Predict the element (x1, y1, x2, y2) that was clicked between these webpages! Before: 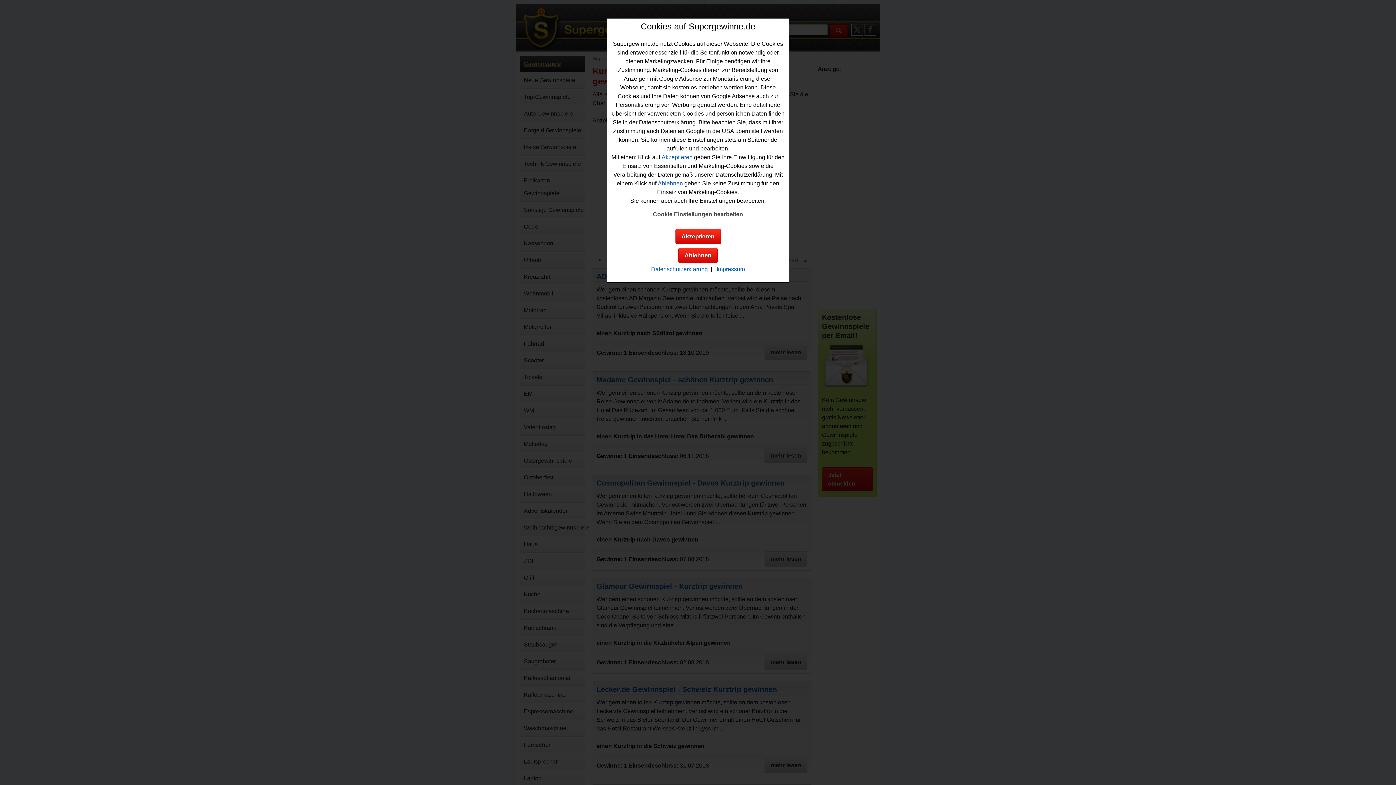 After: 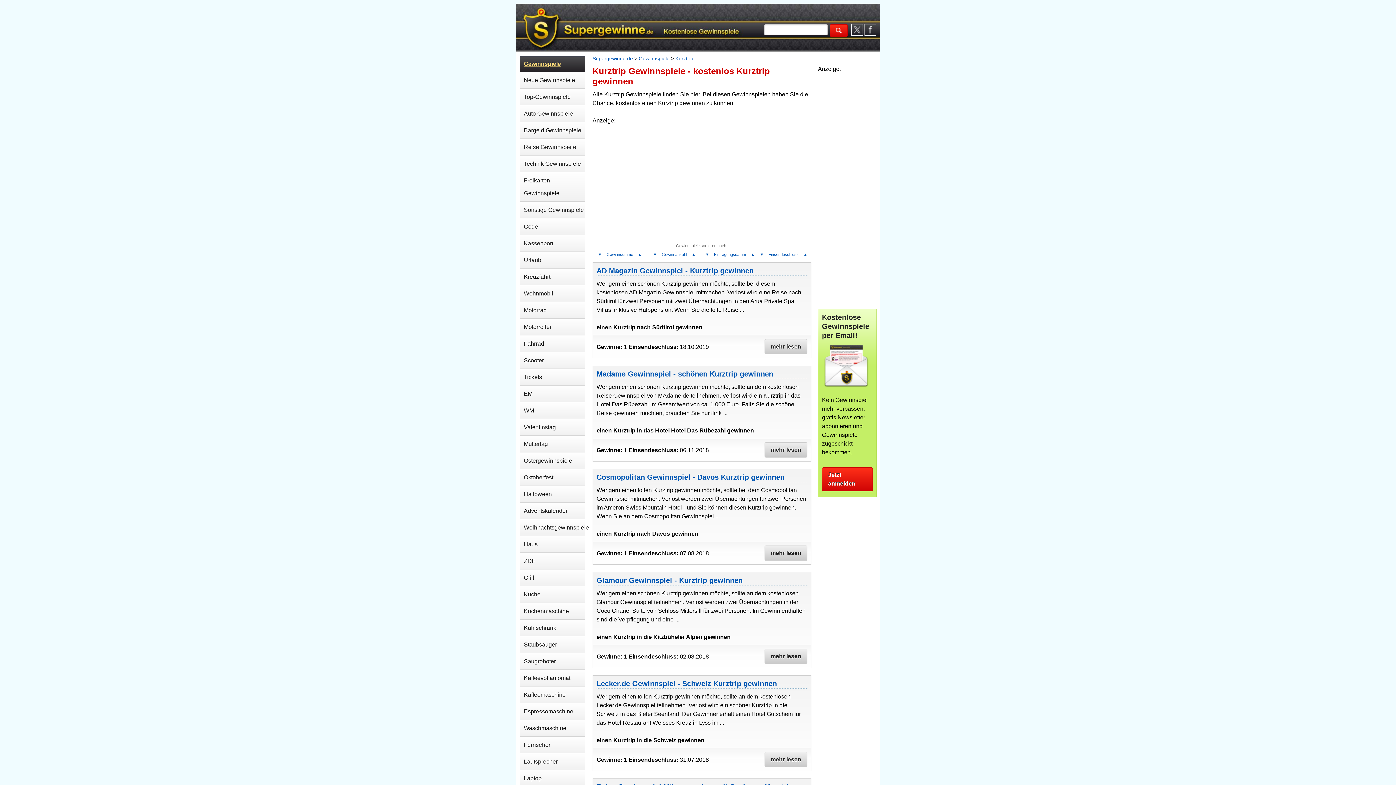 Action: label: Akzeptieren bbox: (661, 154, 692, 160)